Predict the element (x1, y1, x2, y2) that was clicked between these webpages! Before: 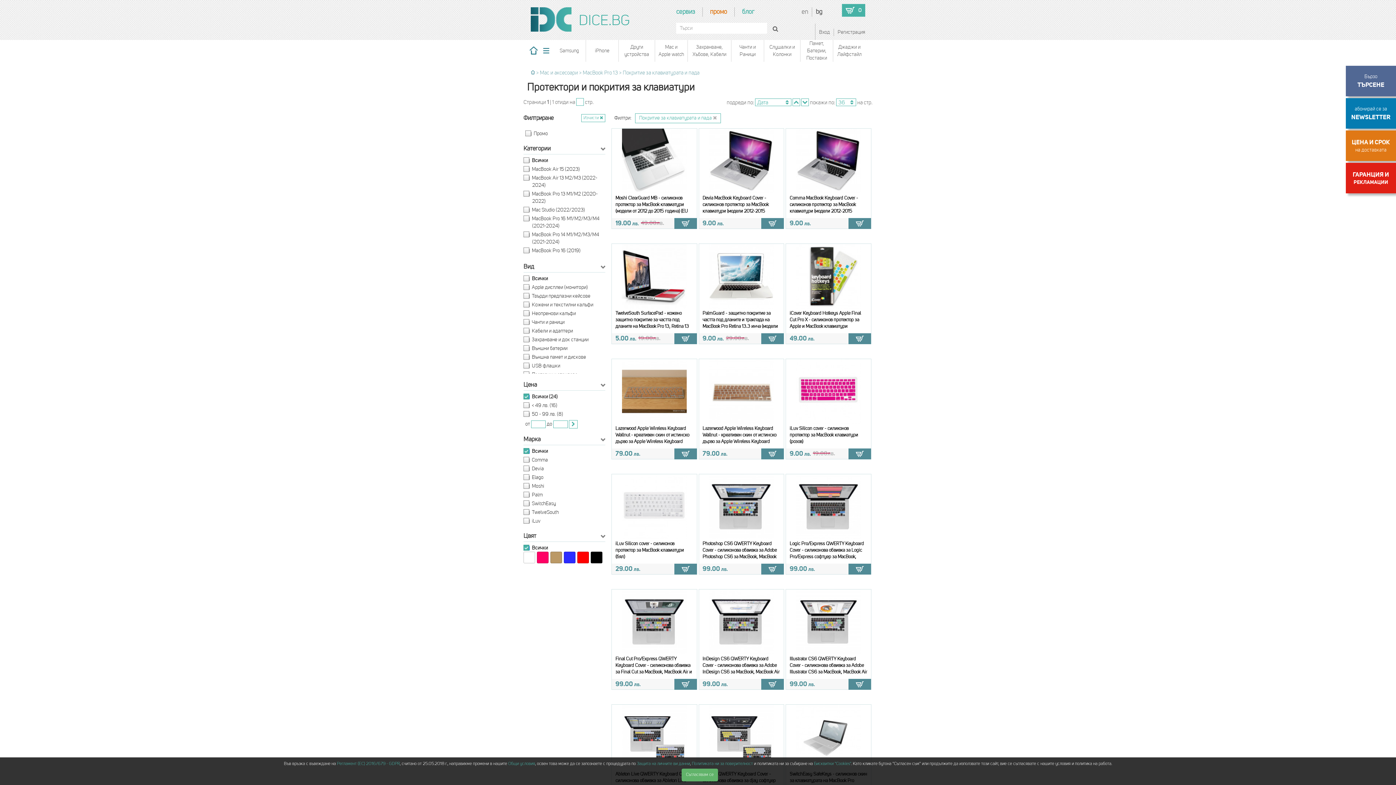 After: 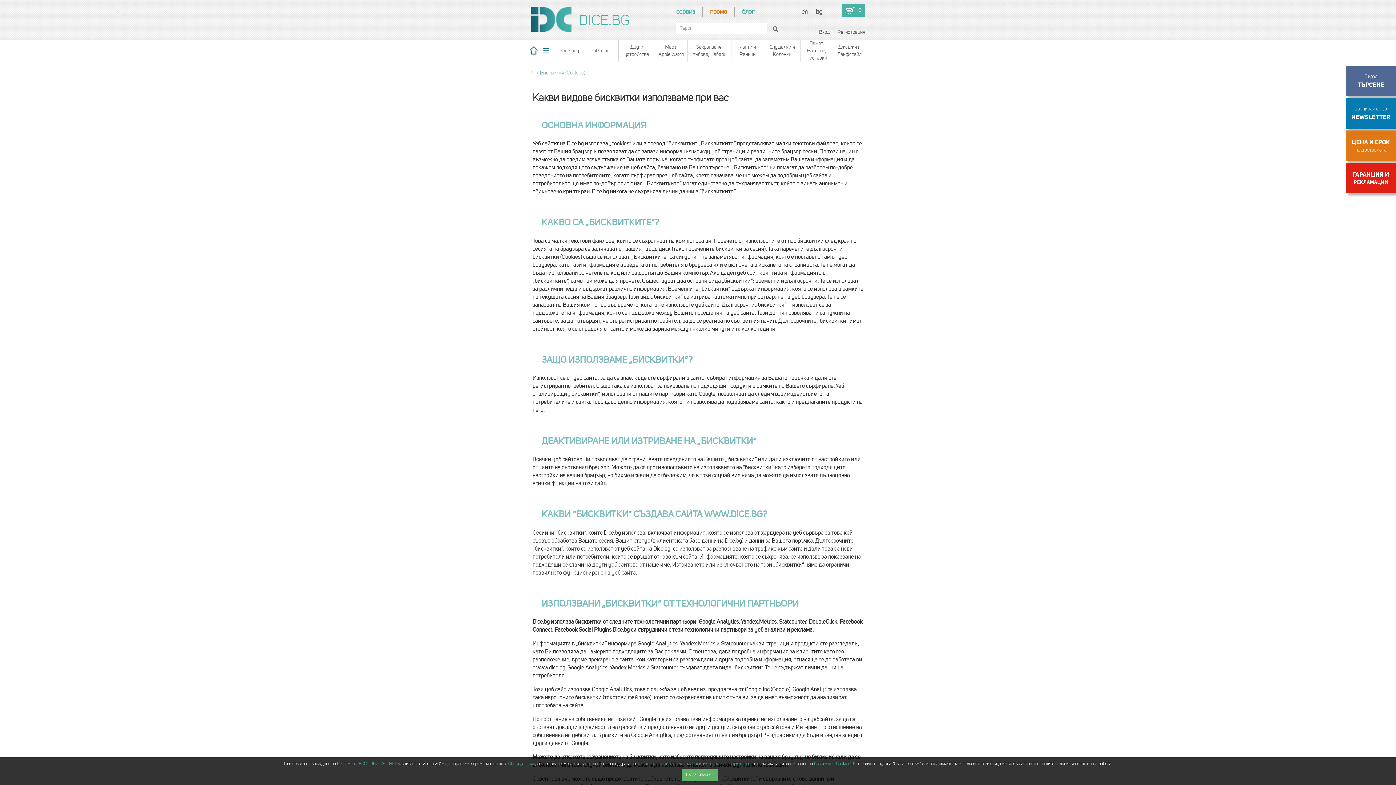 Action: label: Бисквитки "Cookies" bbox: (814, 762, 851, 766)